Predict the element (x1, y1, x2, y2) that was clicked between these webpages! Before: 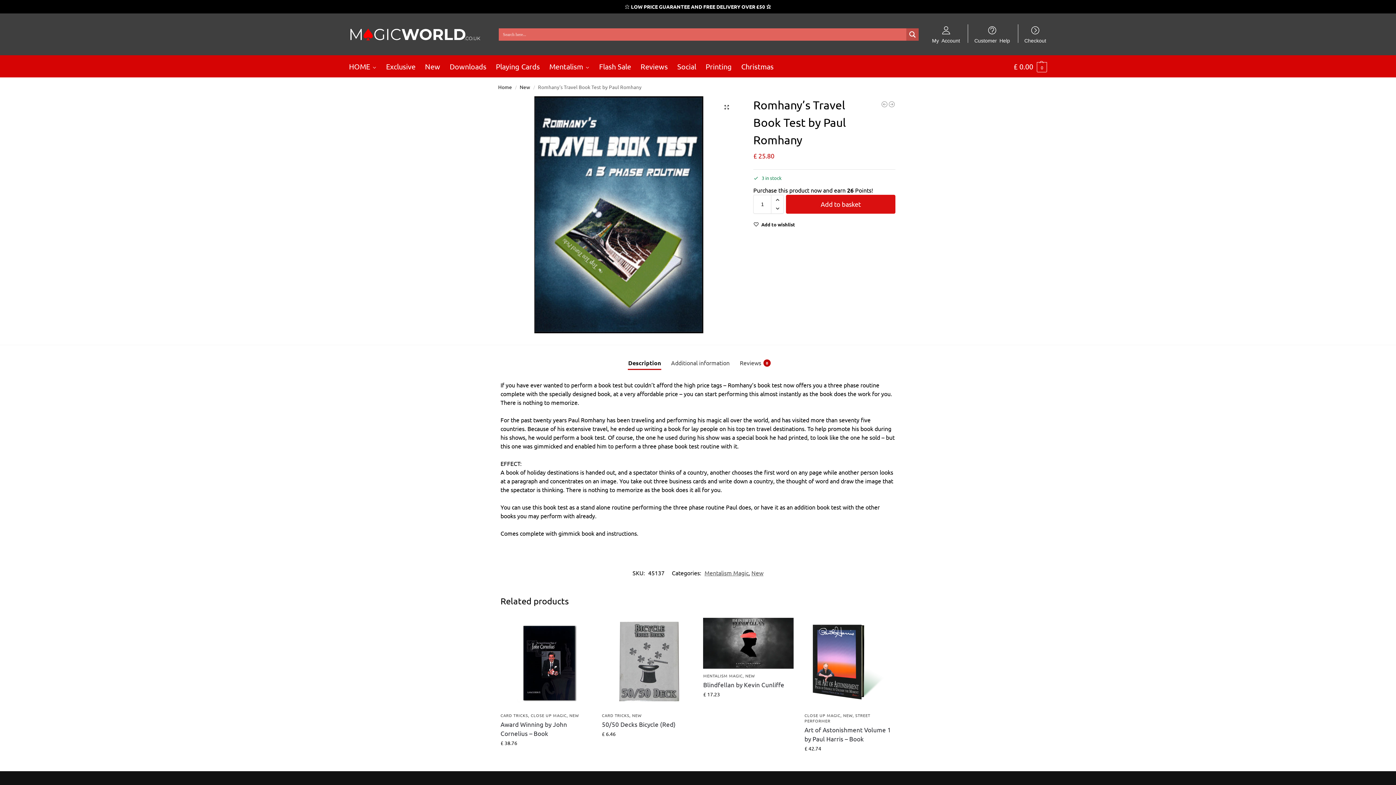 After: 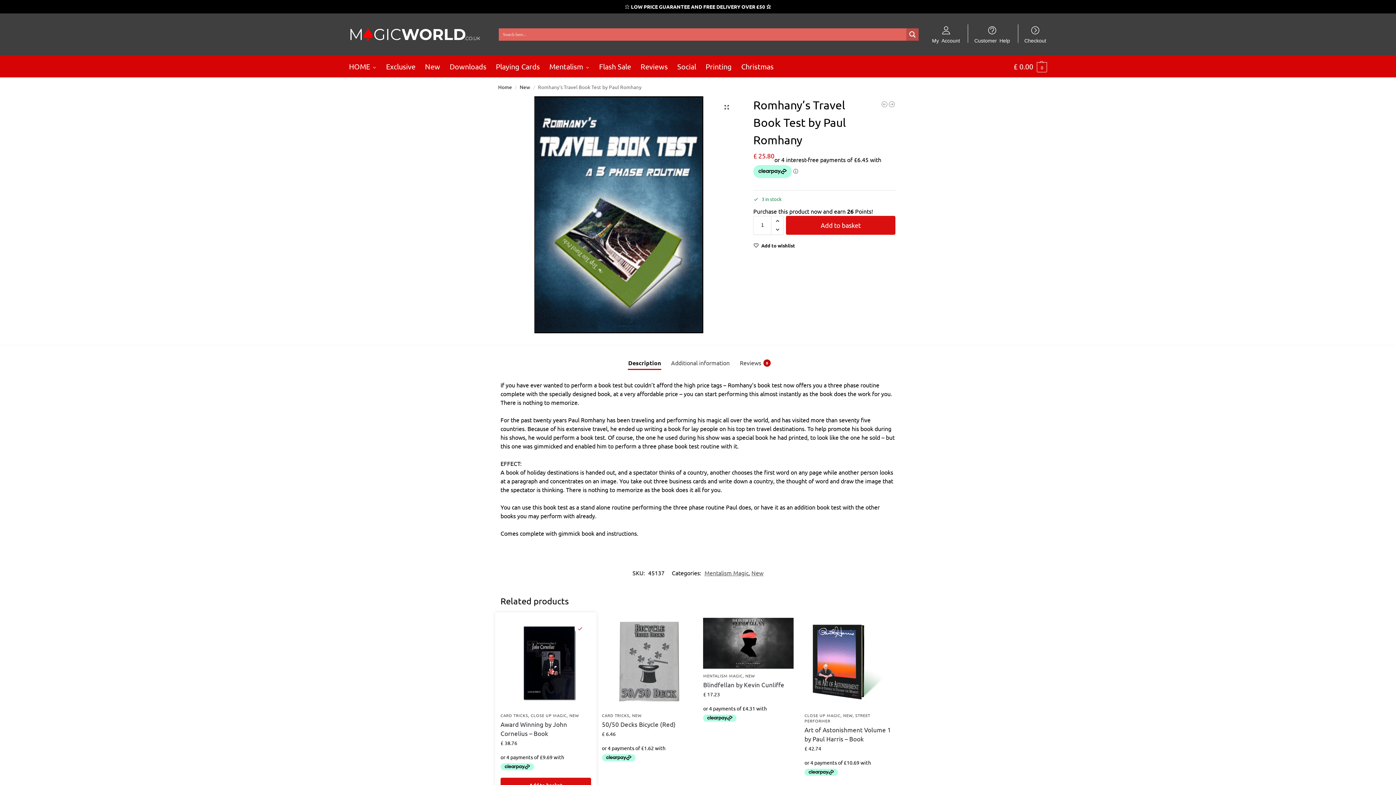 Action: bbox: (574, 623, 585, 634) label: Wishlist